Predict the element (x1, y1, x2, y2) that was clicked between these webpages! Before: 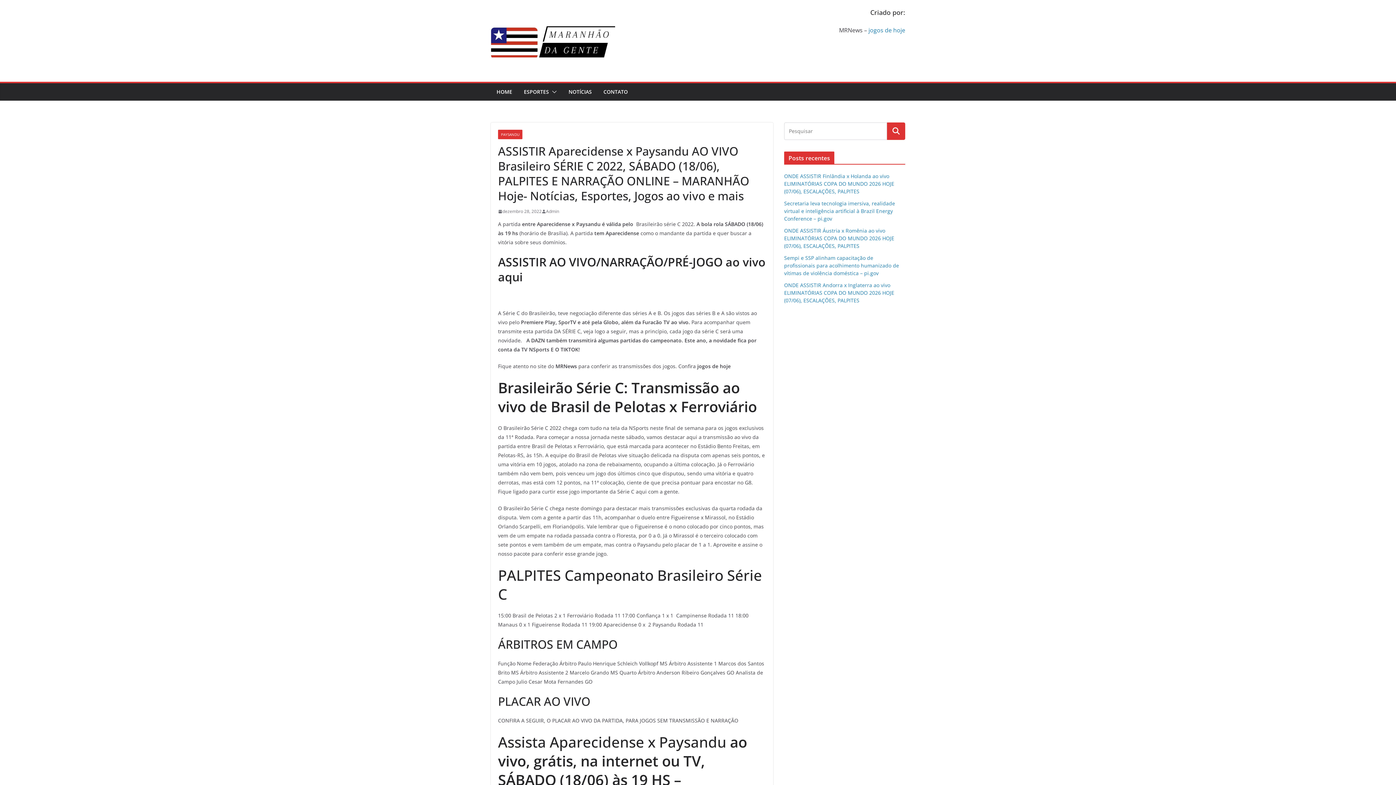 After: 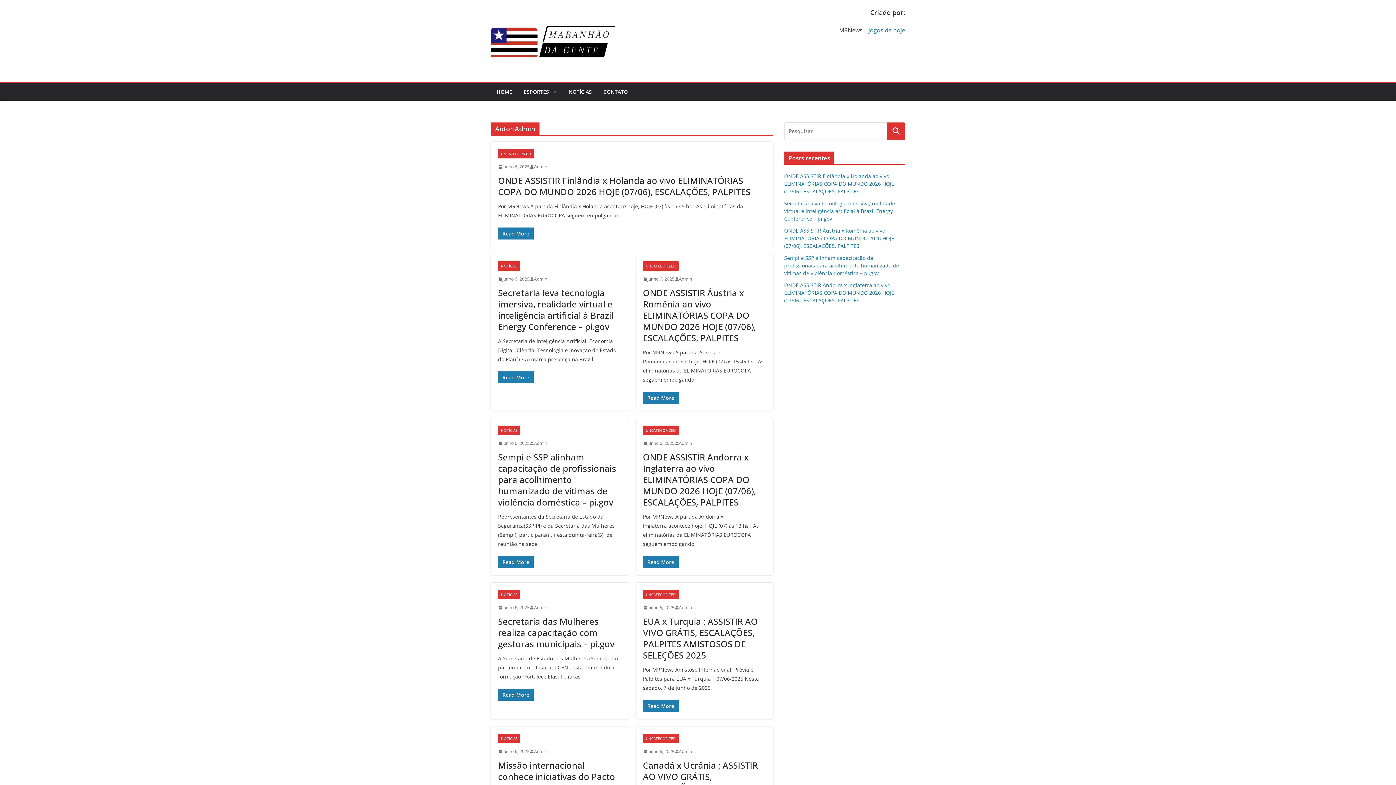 Action: label: Admin bbox: (546, 207, 559, 215)